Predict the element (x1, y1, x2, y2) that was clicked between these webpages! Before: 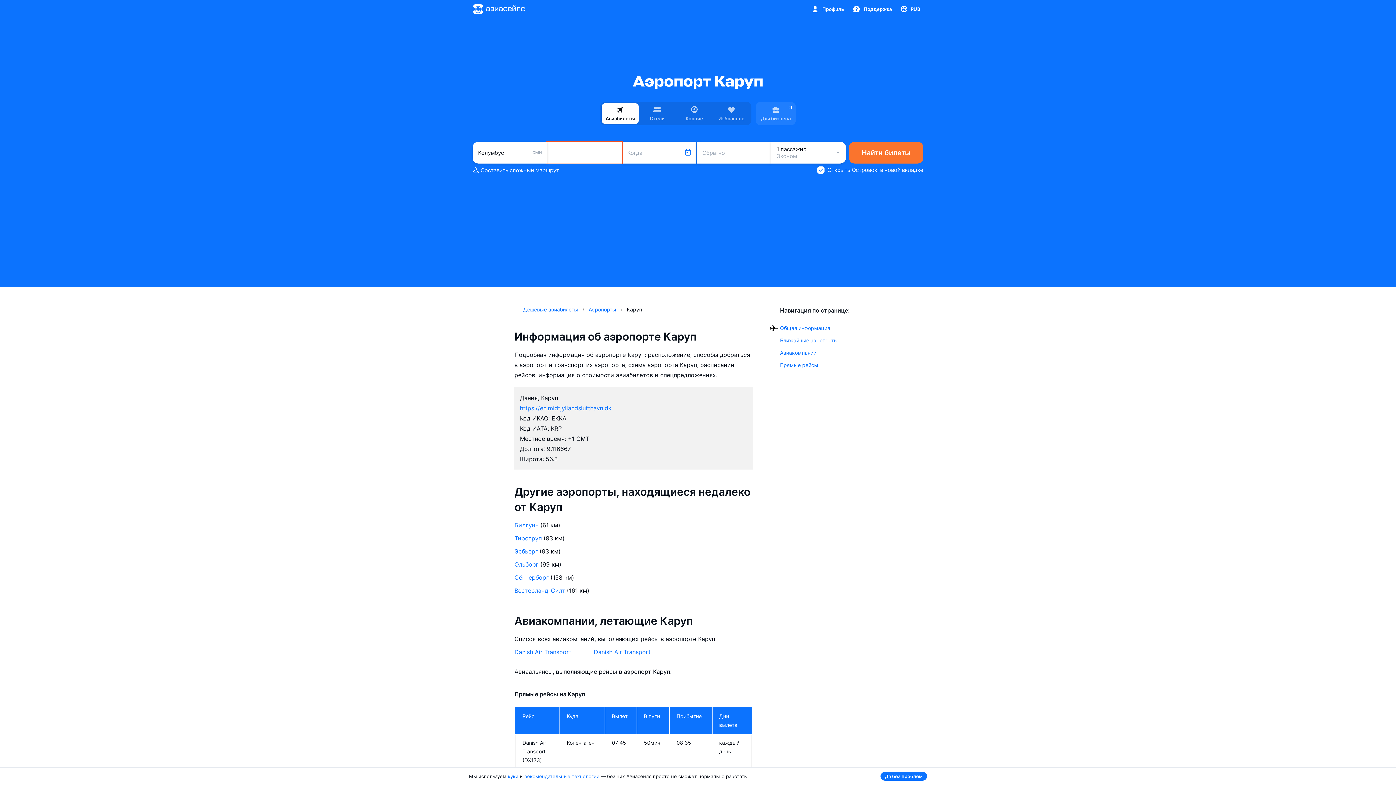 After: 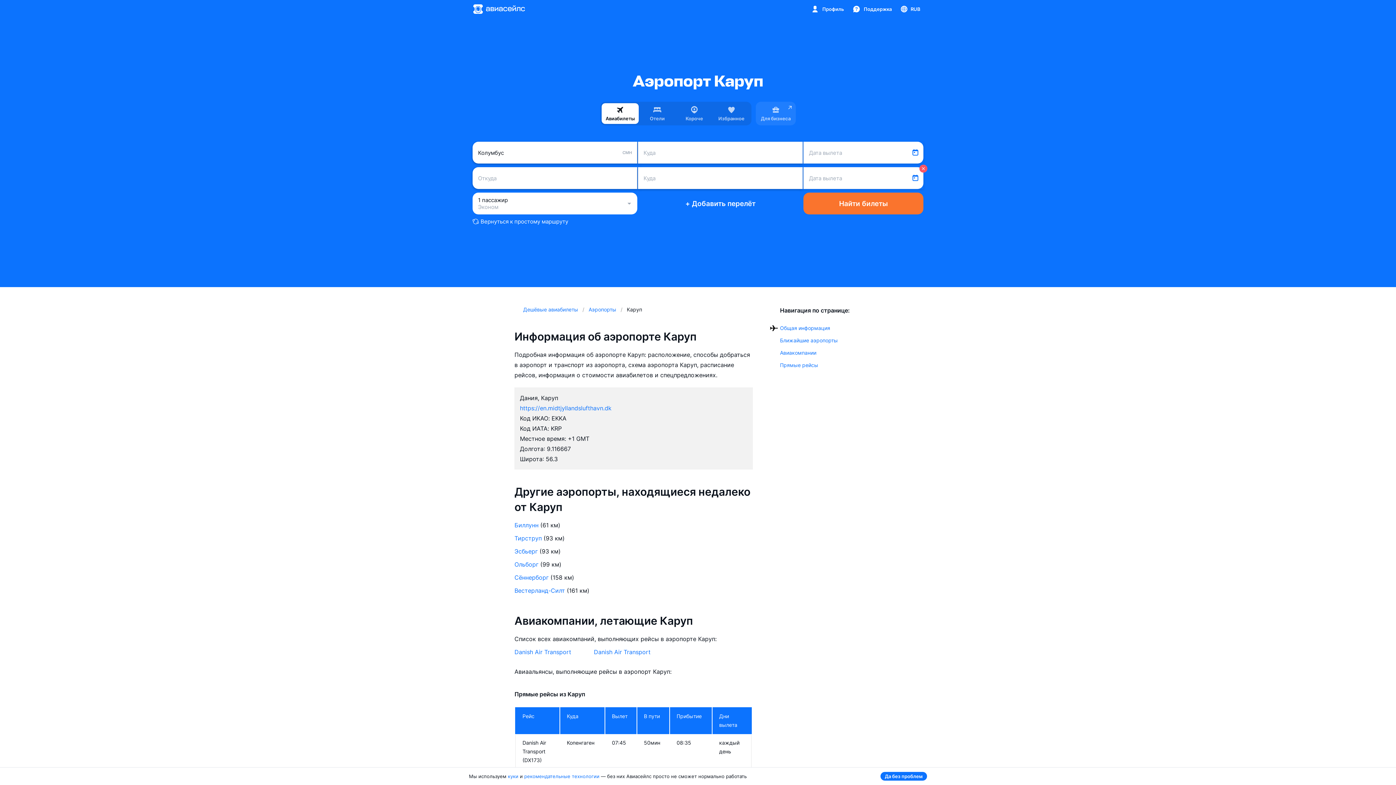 Action: label: Составить сложный маршрут bbox: (472, 166, 559, 173)